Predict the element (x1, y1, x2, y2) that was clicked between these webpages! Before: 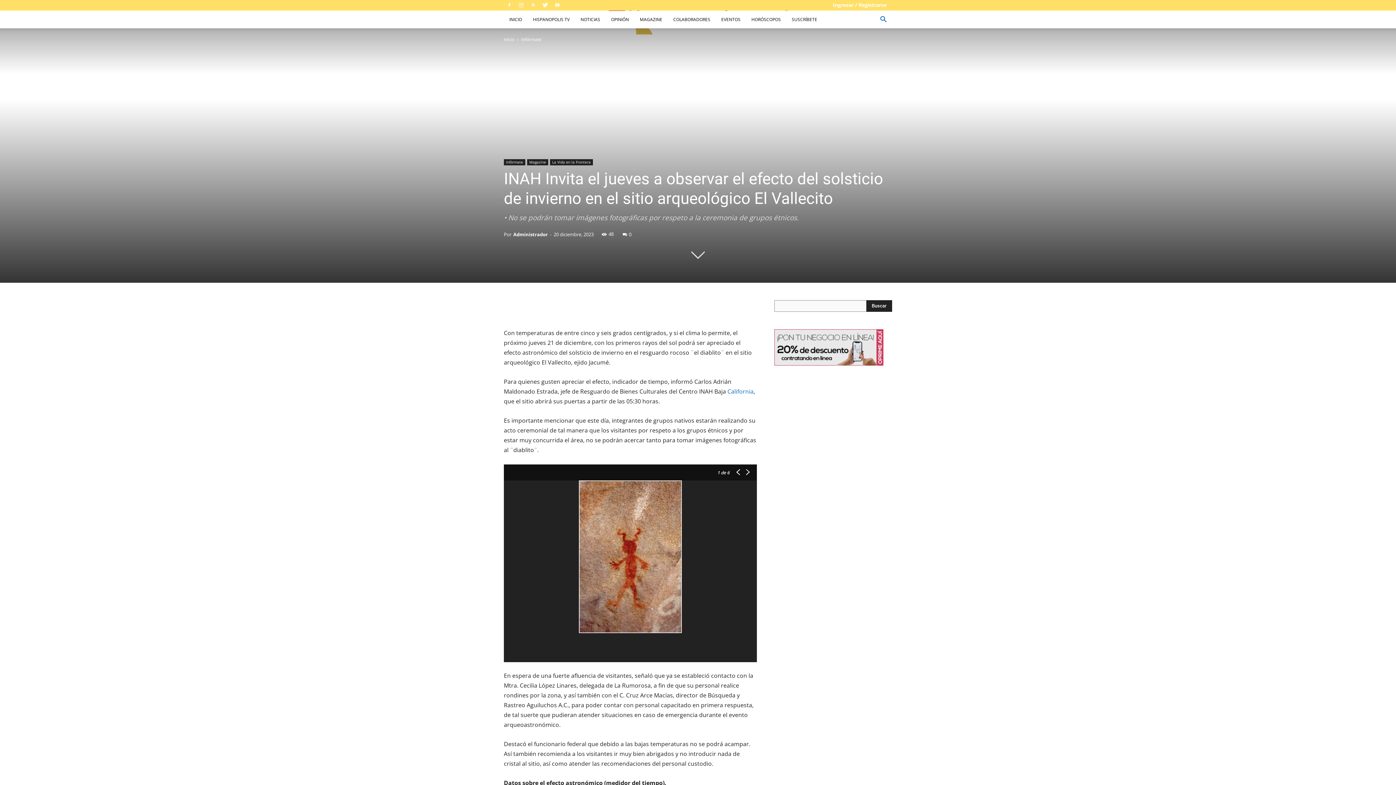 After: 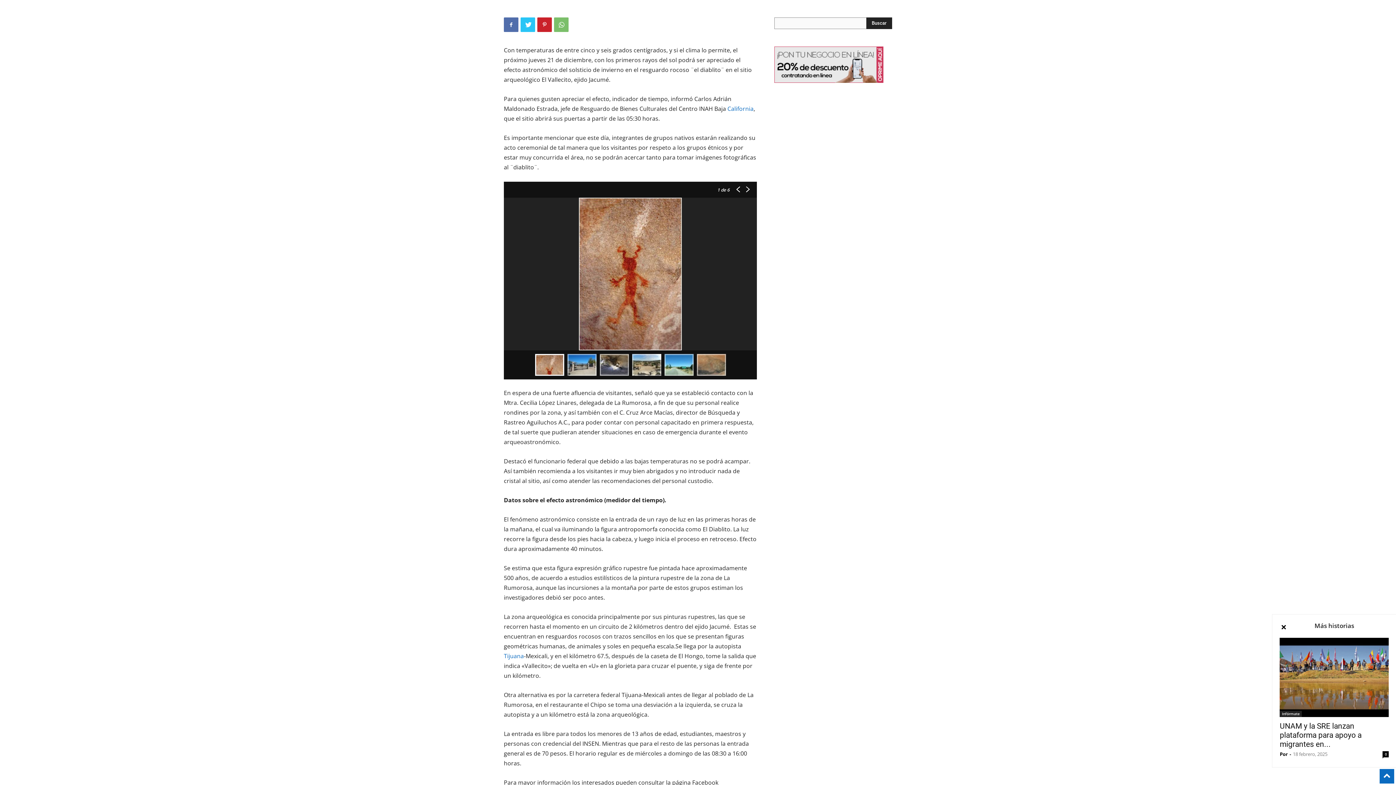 Action: bbox: (691, 243, 705, 261)